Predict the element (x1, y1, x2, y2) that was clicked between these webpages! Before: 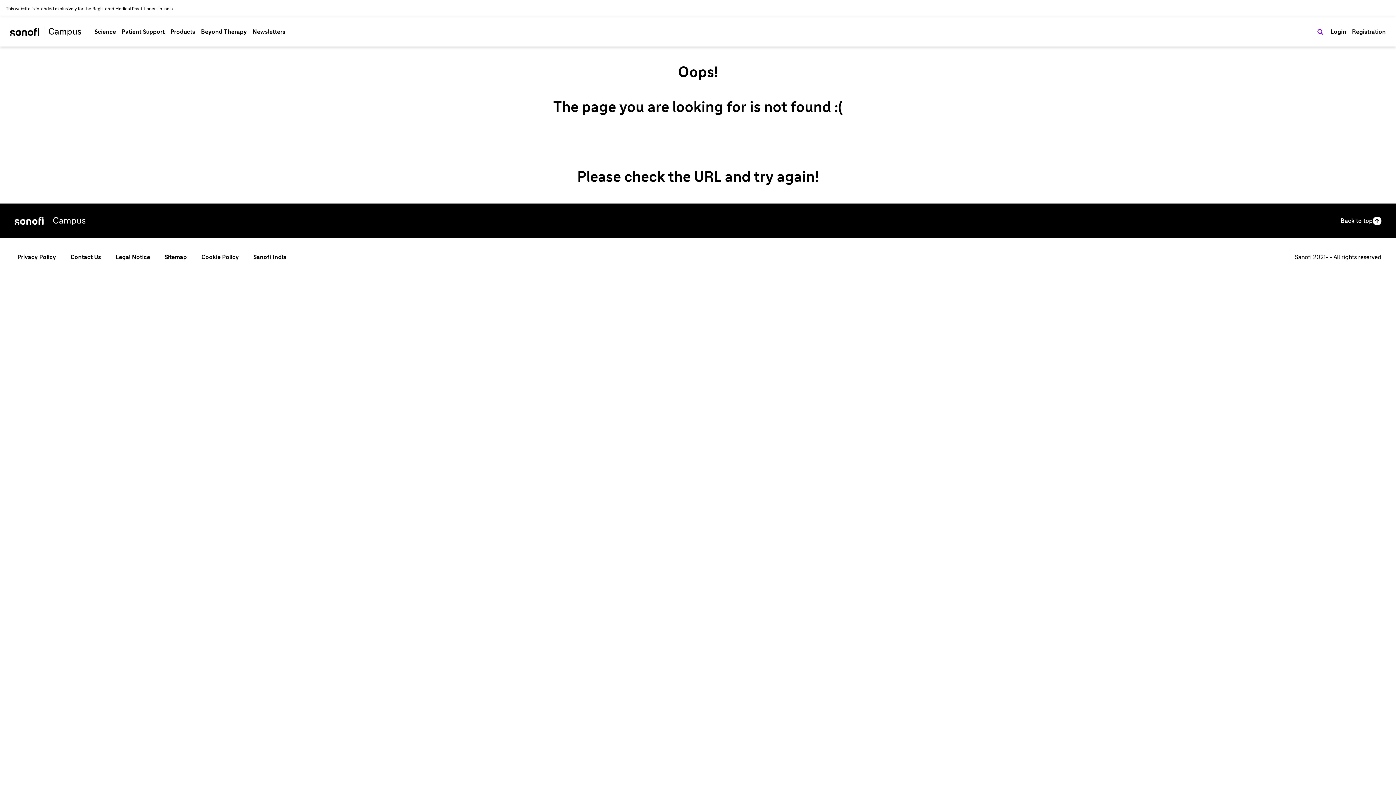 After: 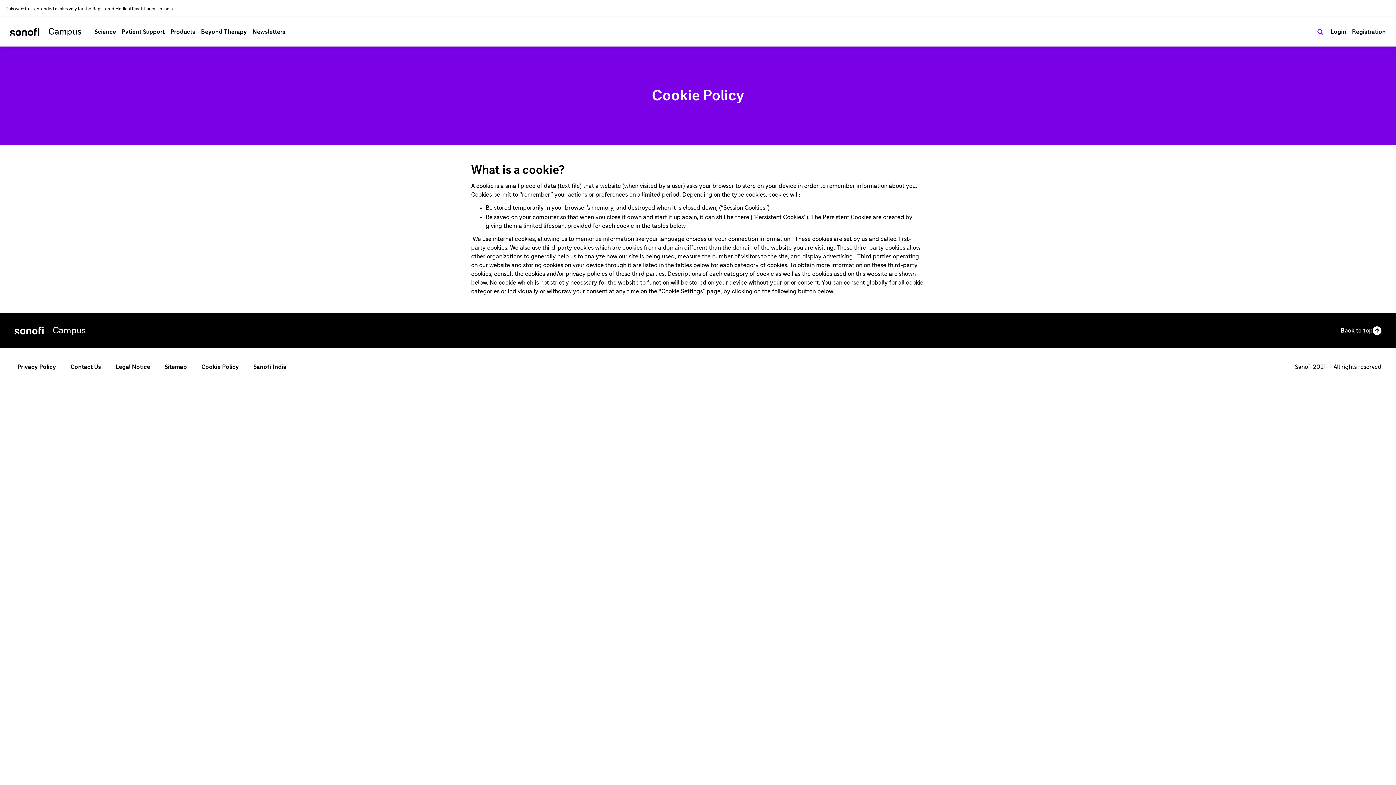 Action: label: Cookie Policy bbox: (198, 250, 241, 264)